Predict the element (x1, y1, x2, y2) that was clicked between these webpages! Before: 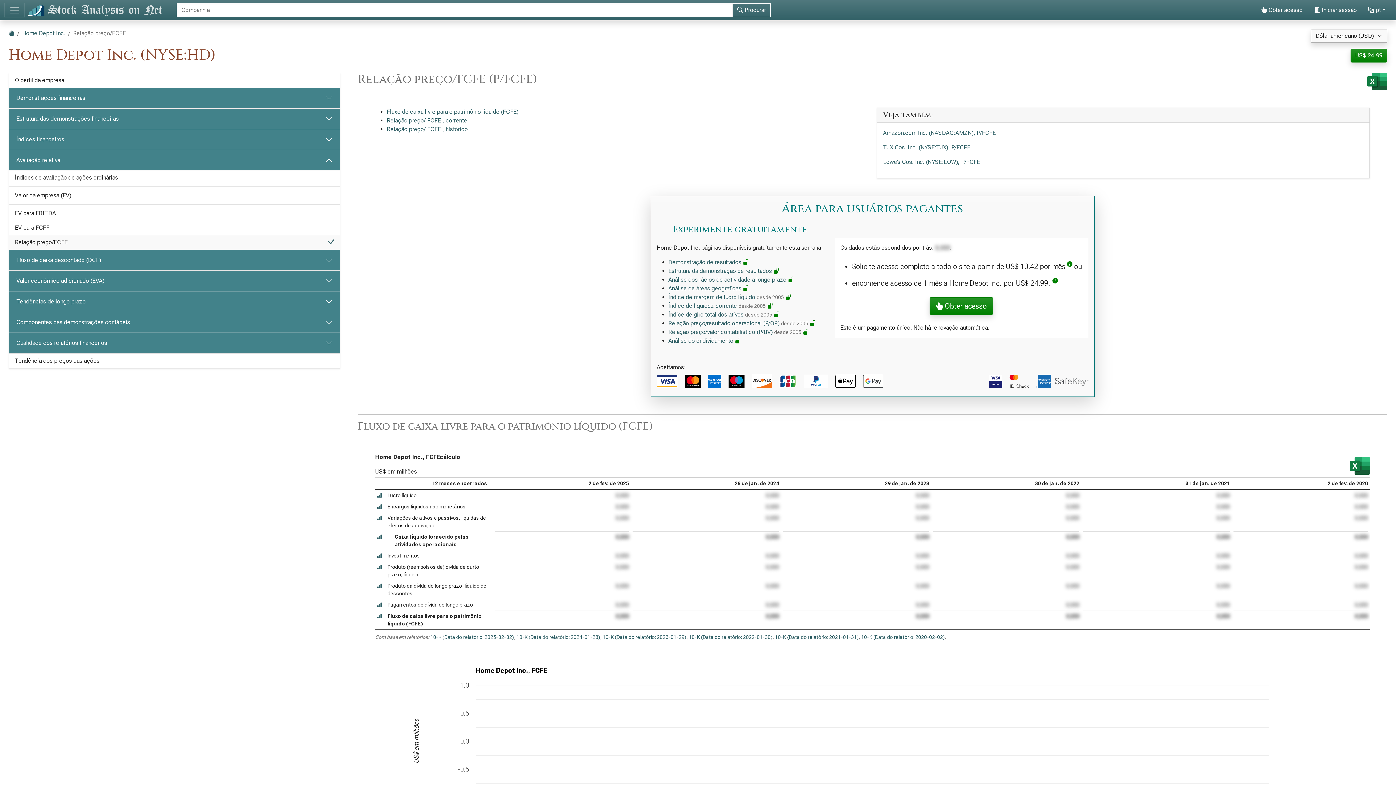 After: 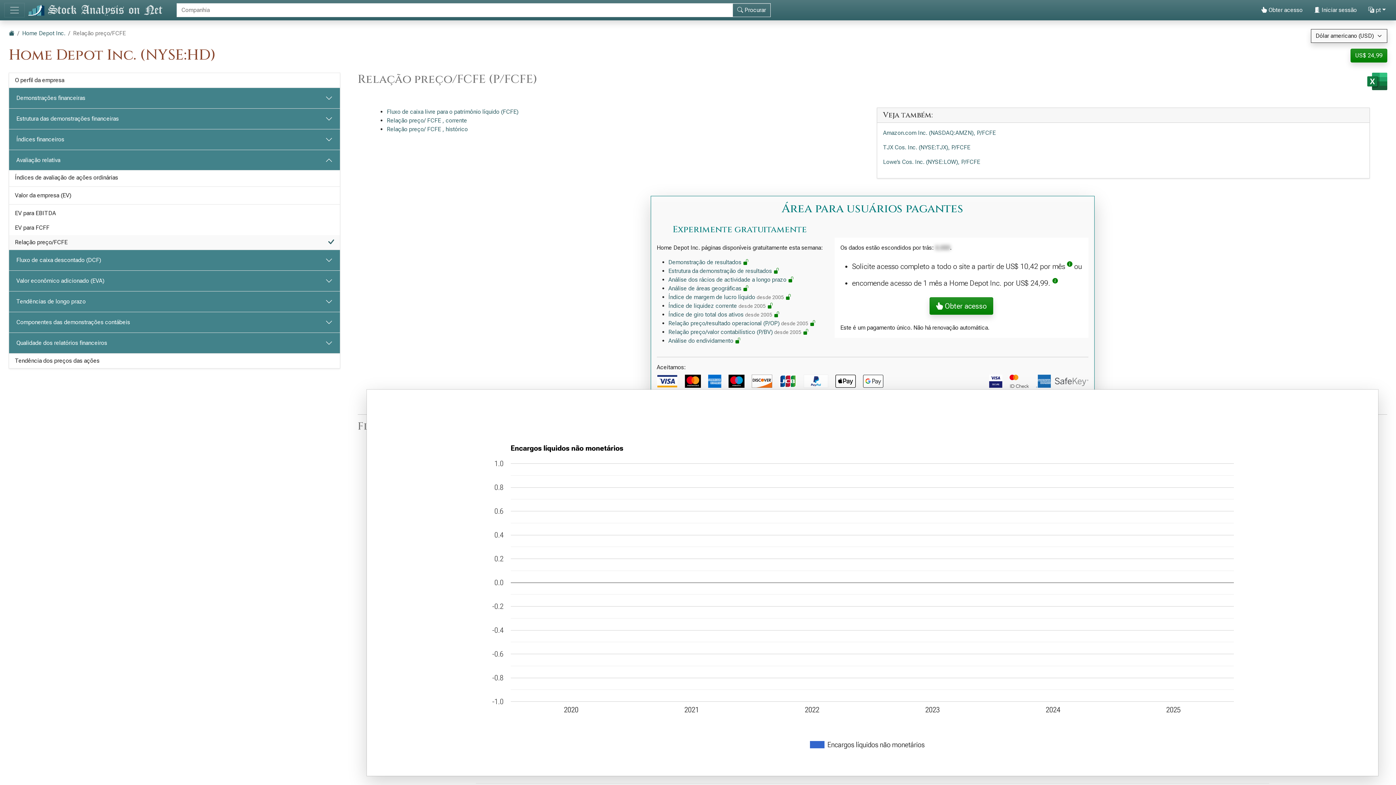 Action: label: Gráfico de colunas bbox: (377, 503, 382, 510)